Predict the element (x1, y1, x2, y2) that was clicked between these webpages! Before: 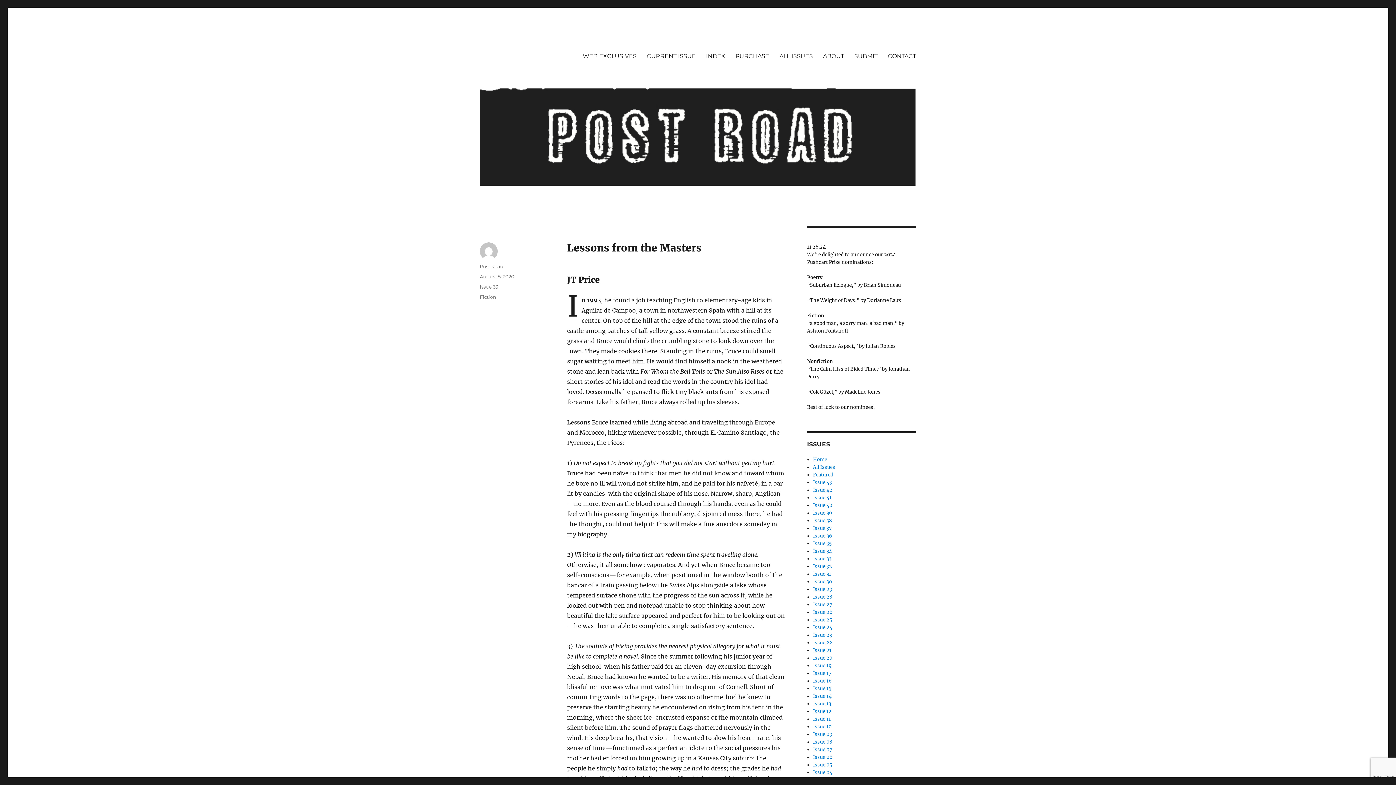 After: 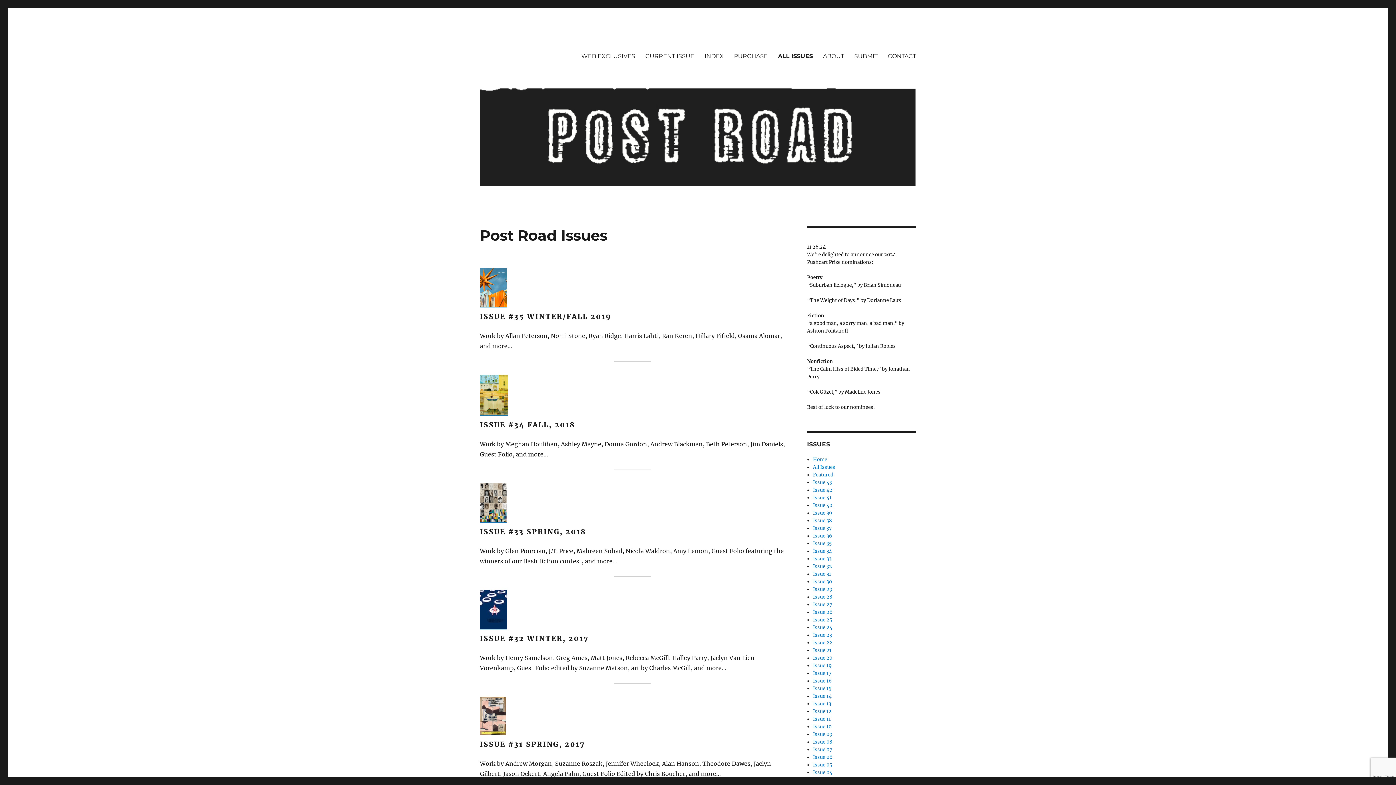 Action: label: All Issues bbox: (813, 464, 835, 470)